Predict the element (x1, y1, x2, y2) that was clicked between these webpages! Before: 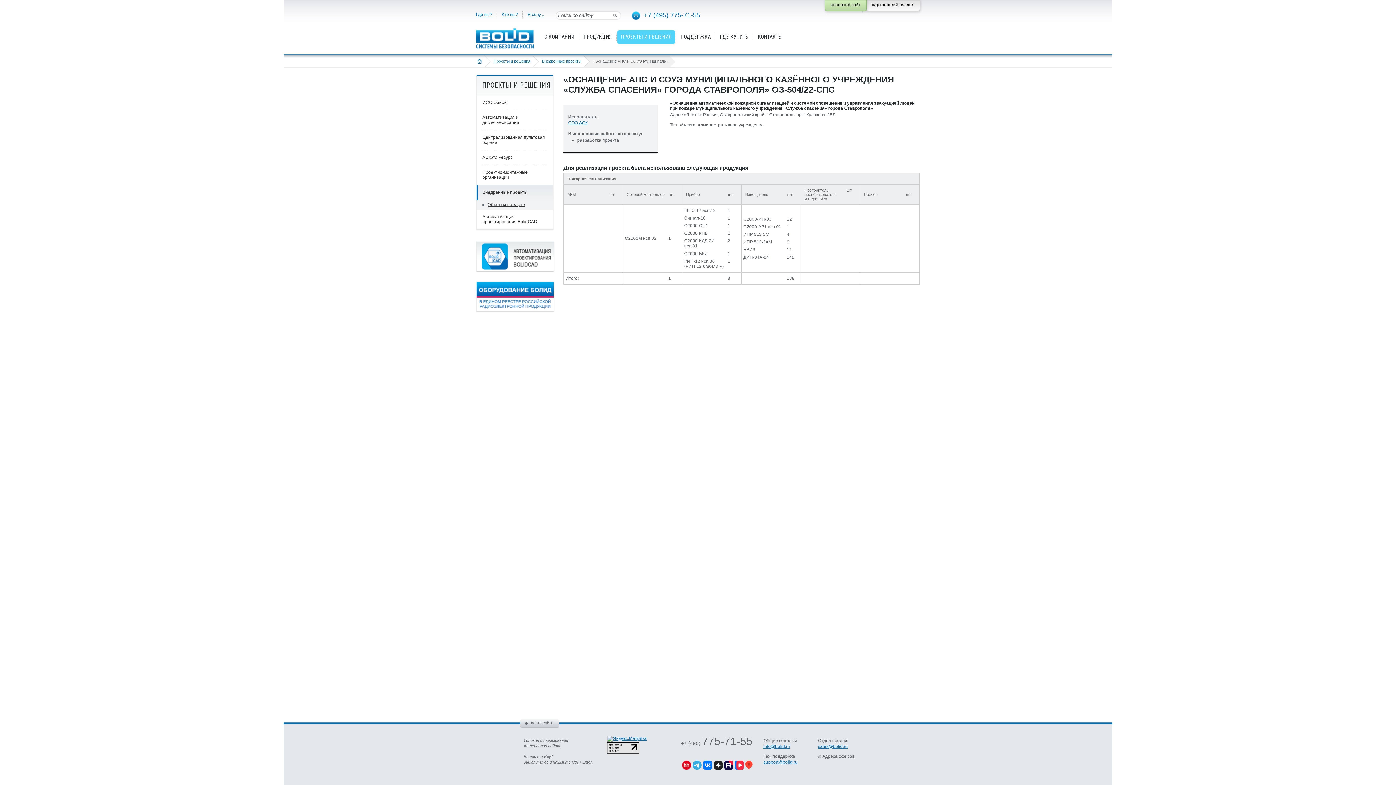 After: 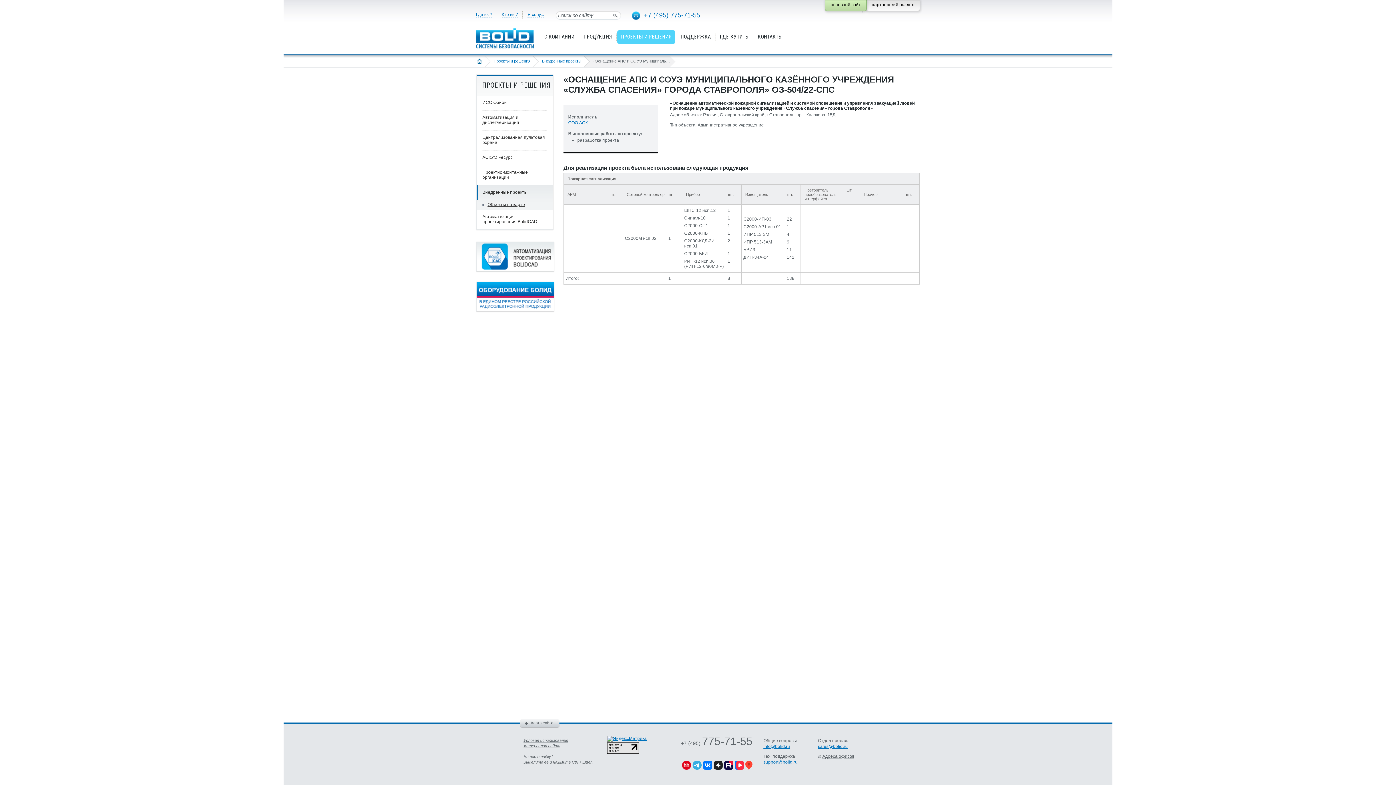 Action: bbox: (763, 760, 797, 765) label: support@bolid.ru